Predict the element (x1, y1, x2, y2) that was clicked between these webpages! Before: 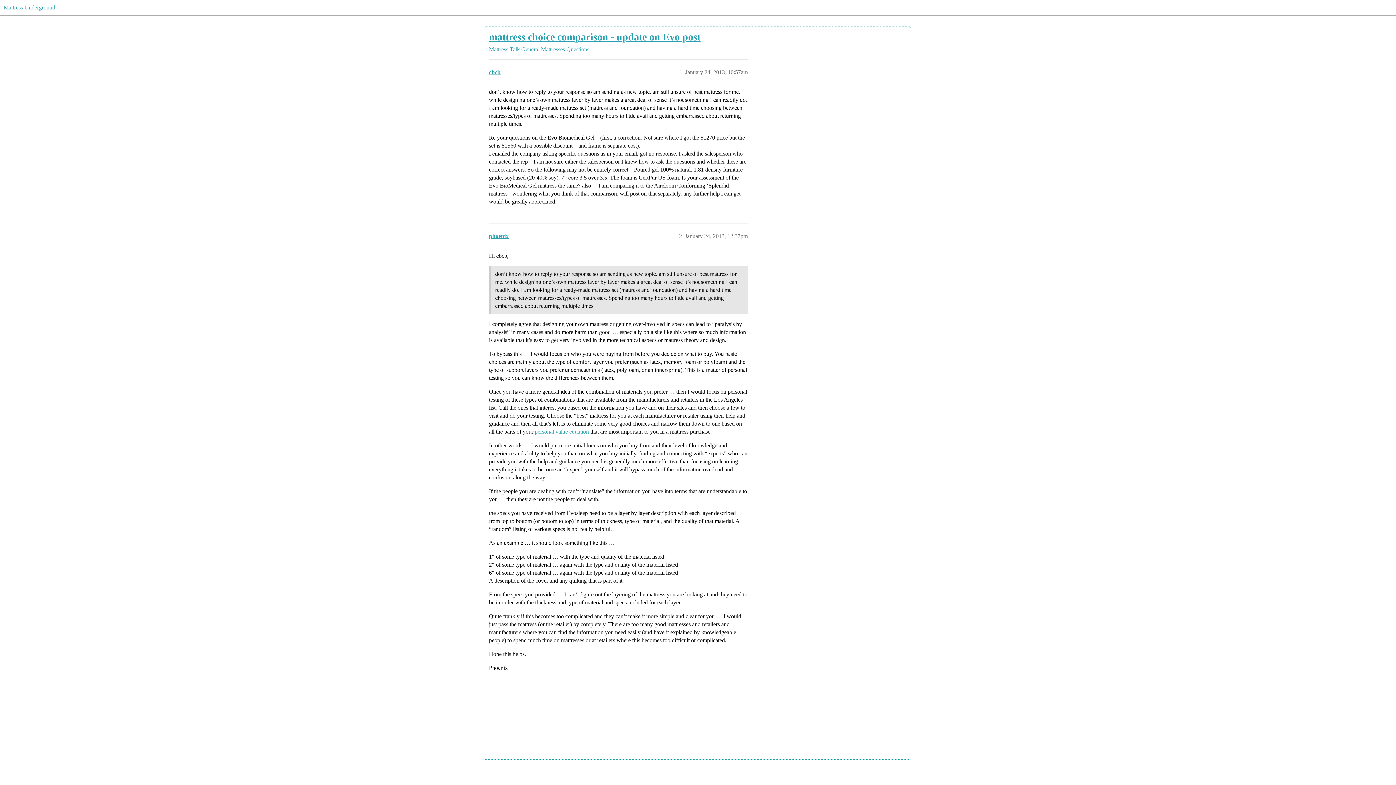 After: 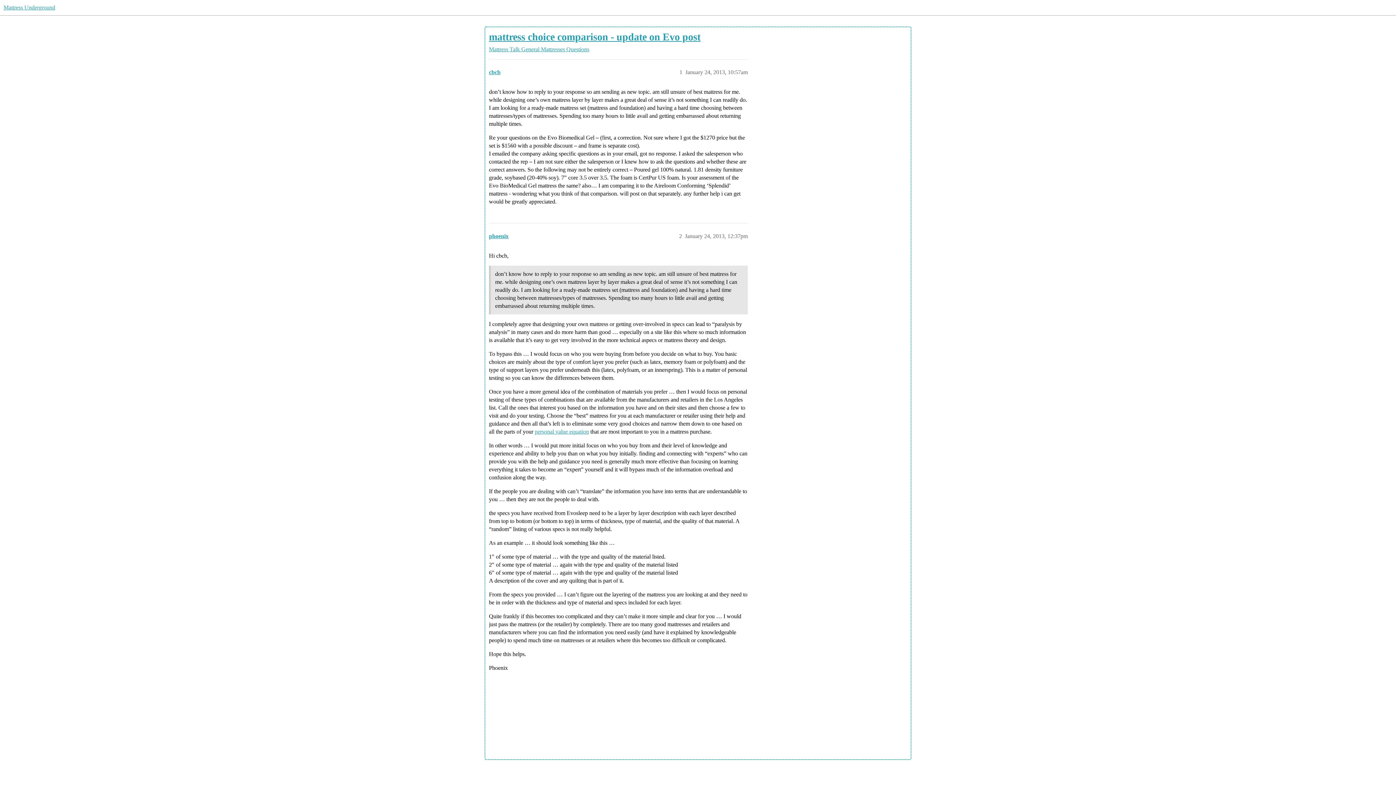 Action: bbox: (489, 31, 700, 42) label: mattress choice comparison - update on Evo post